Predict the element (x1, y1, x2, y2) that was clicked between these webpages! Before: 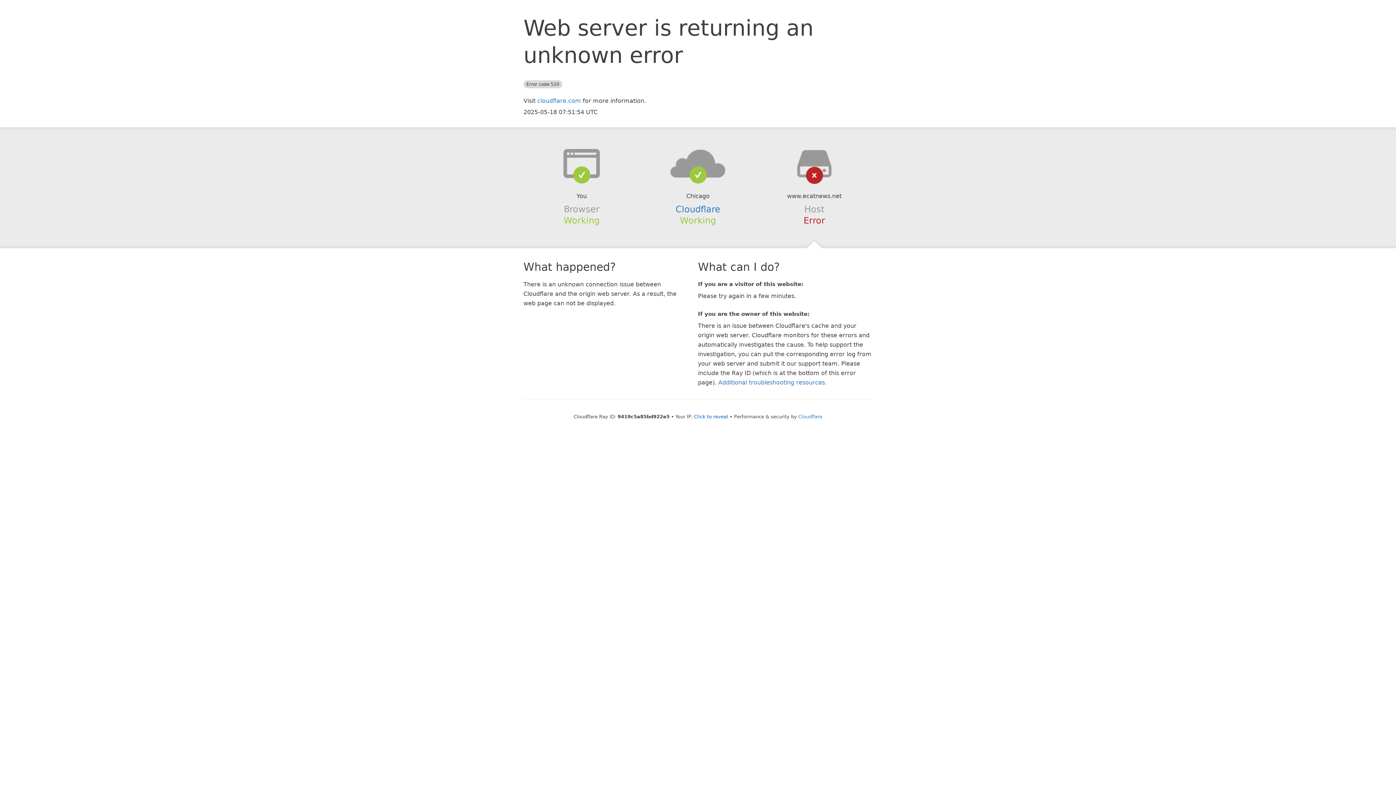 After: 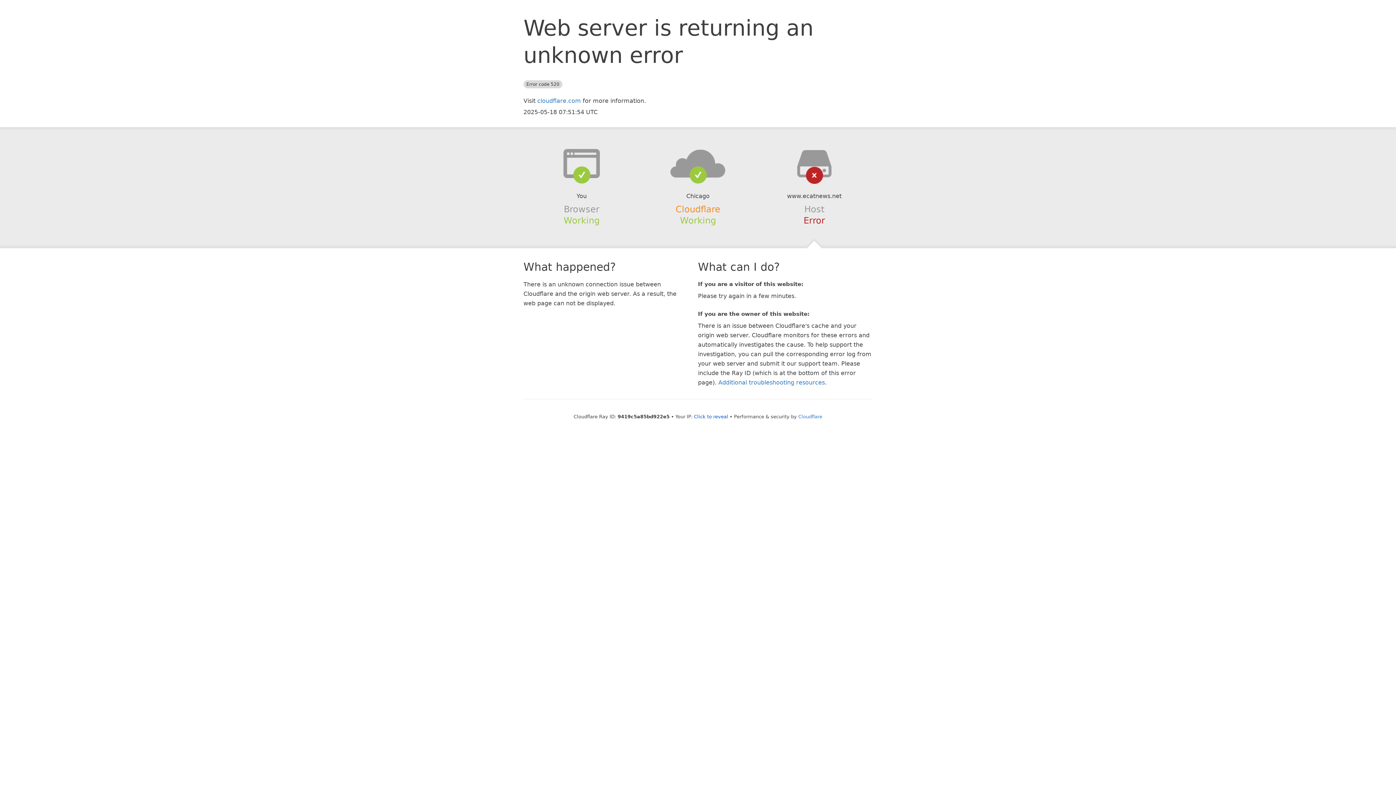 Action: bbox: (675, 204, 720, 214) label: Cloudflare